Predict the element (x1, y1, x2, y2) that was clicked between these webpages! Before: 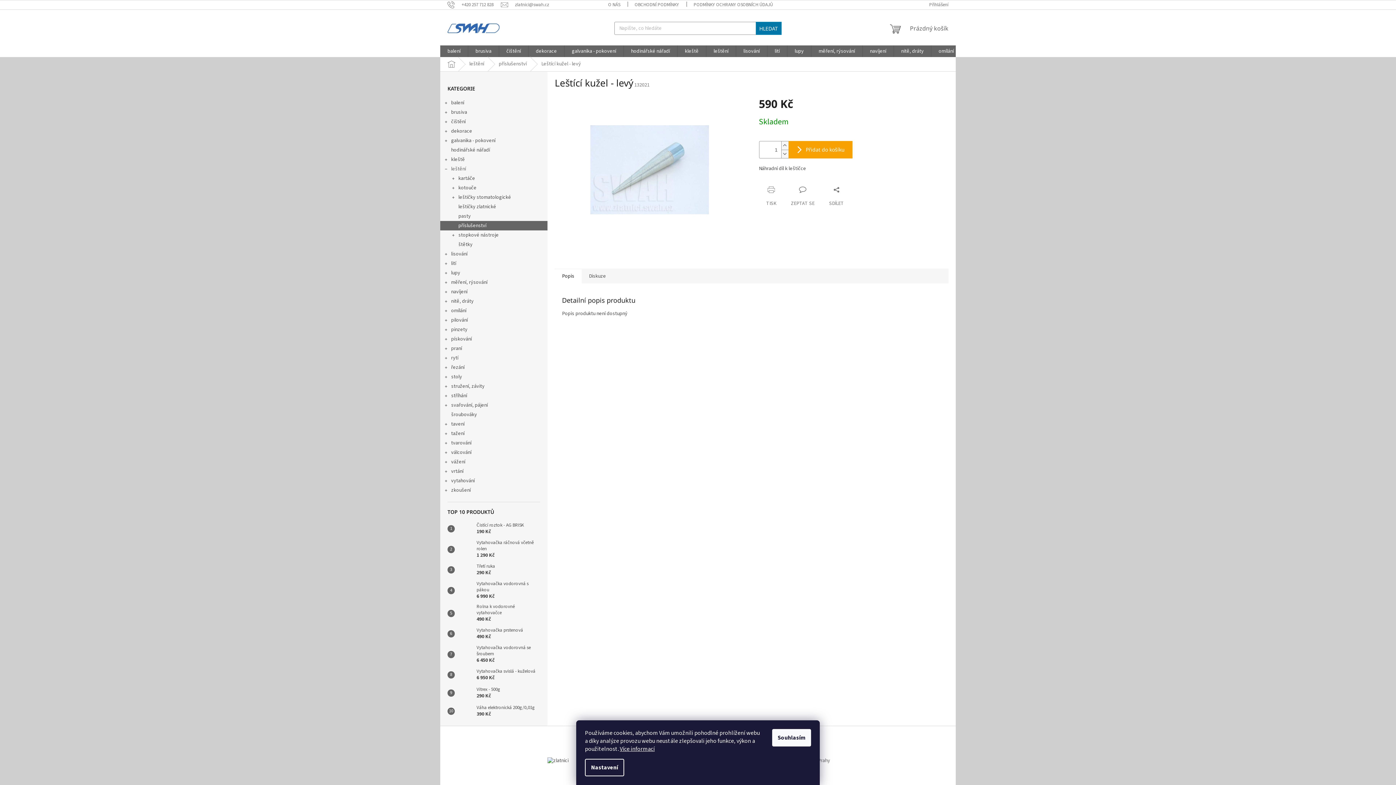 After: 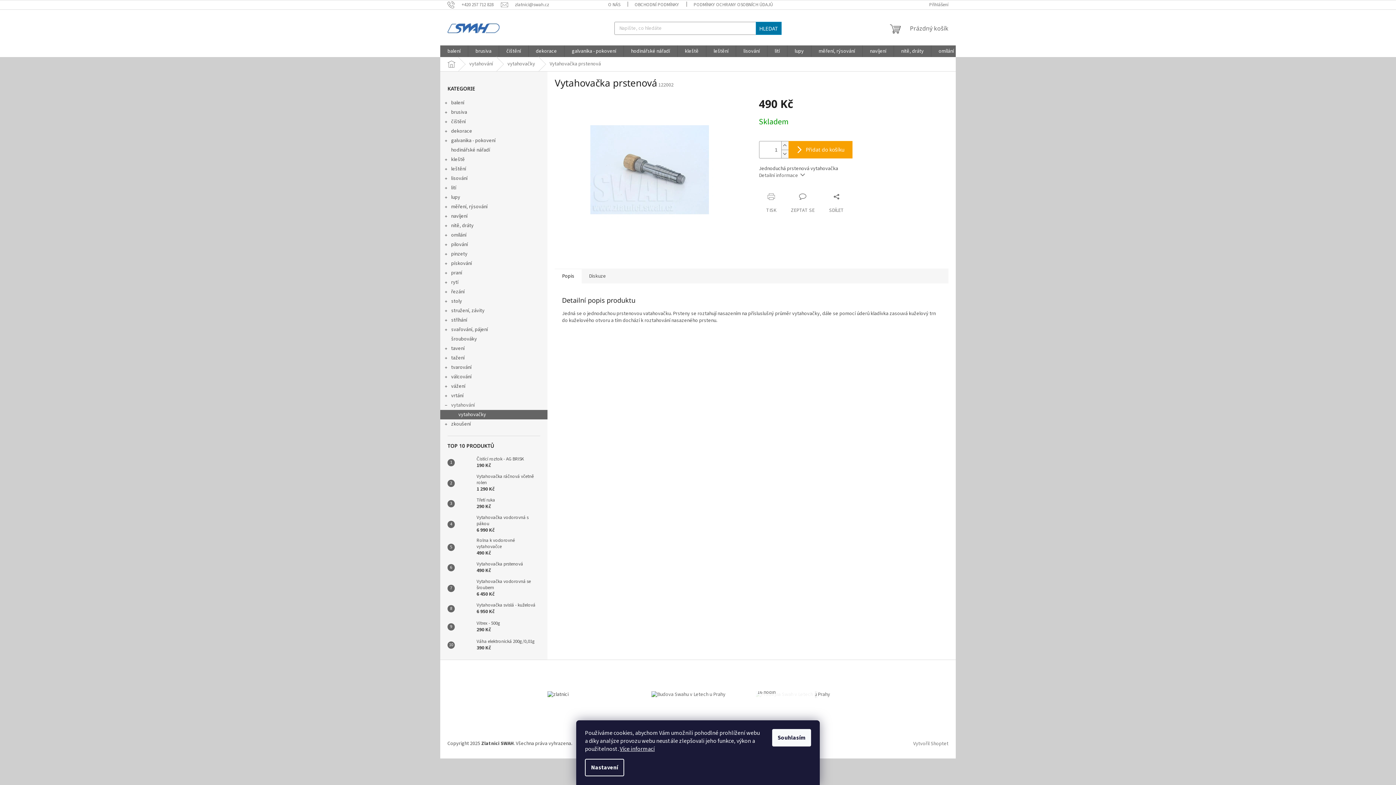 Action: label: Vytahovačka prstenová
490 Kč bbox: (473, 627, 523, 640)